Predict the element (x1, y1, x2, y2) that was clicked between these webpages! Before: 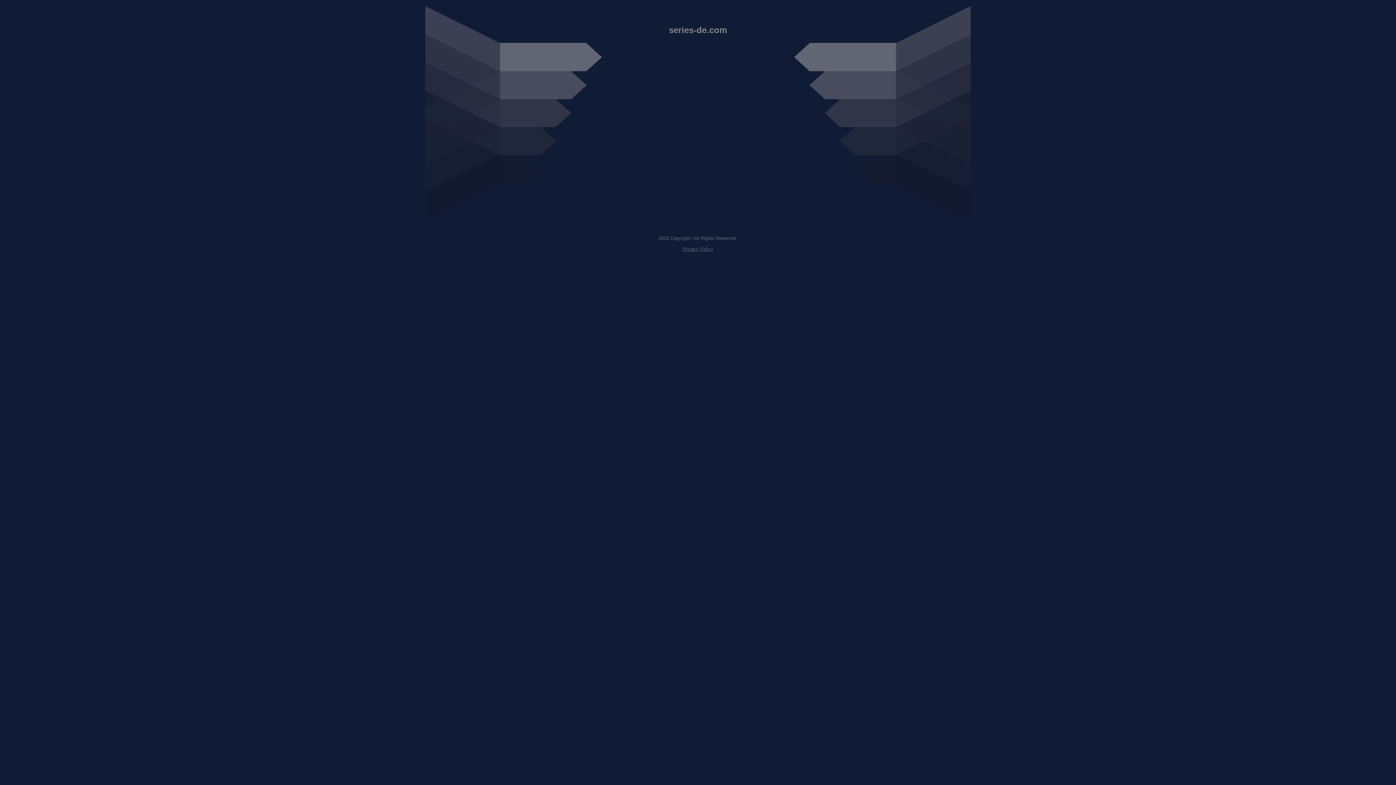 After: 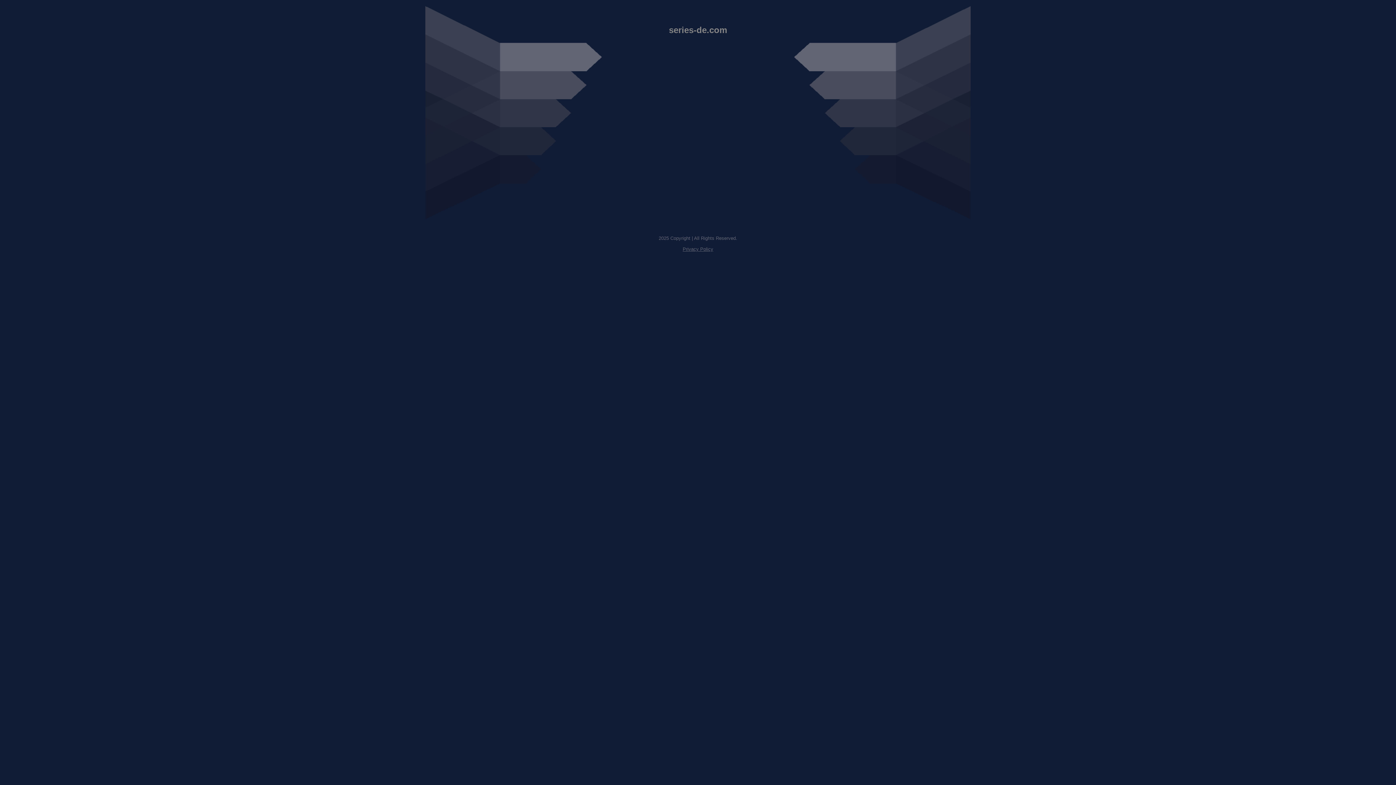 Action: bbox: (682, 246, 713, 252) label: Privacy Policy